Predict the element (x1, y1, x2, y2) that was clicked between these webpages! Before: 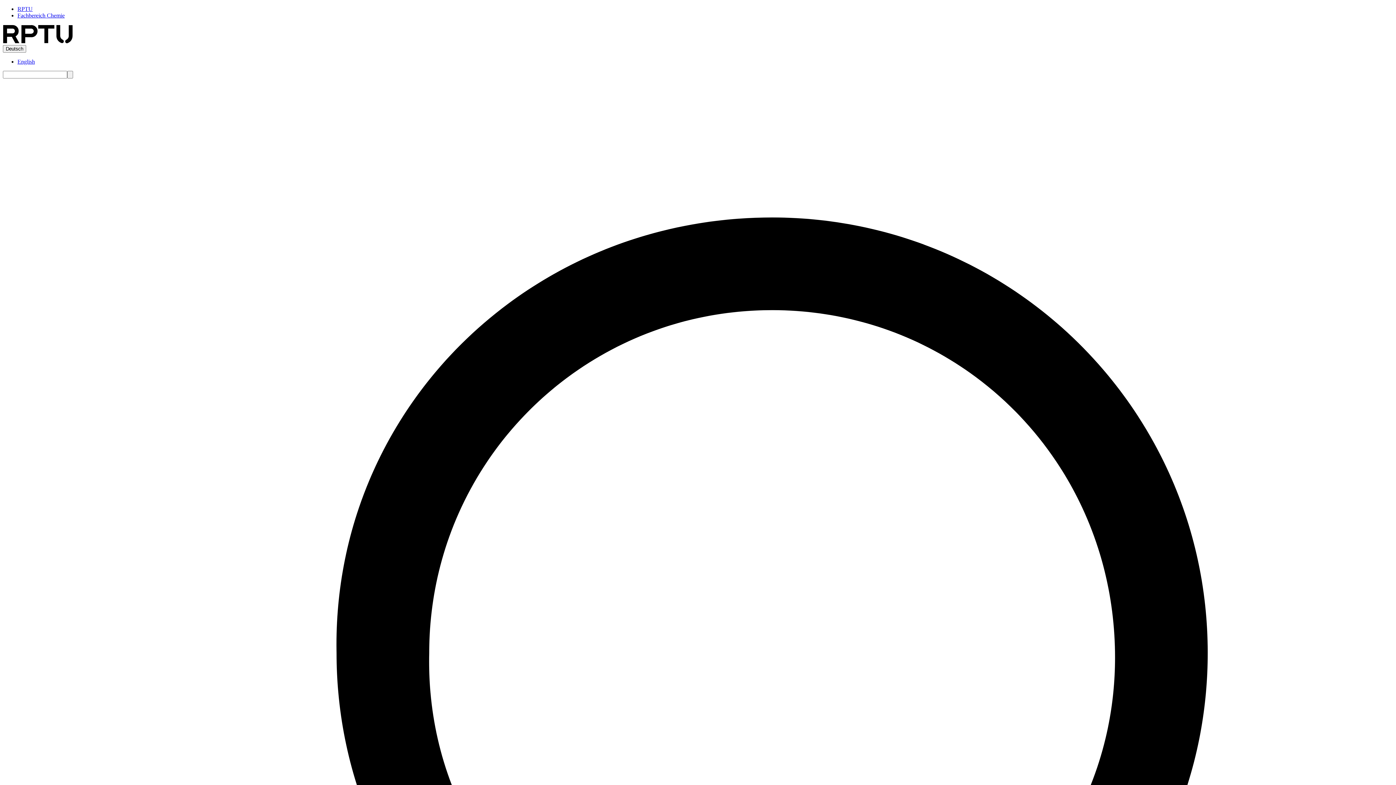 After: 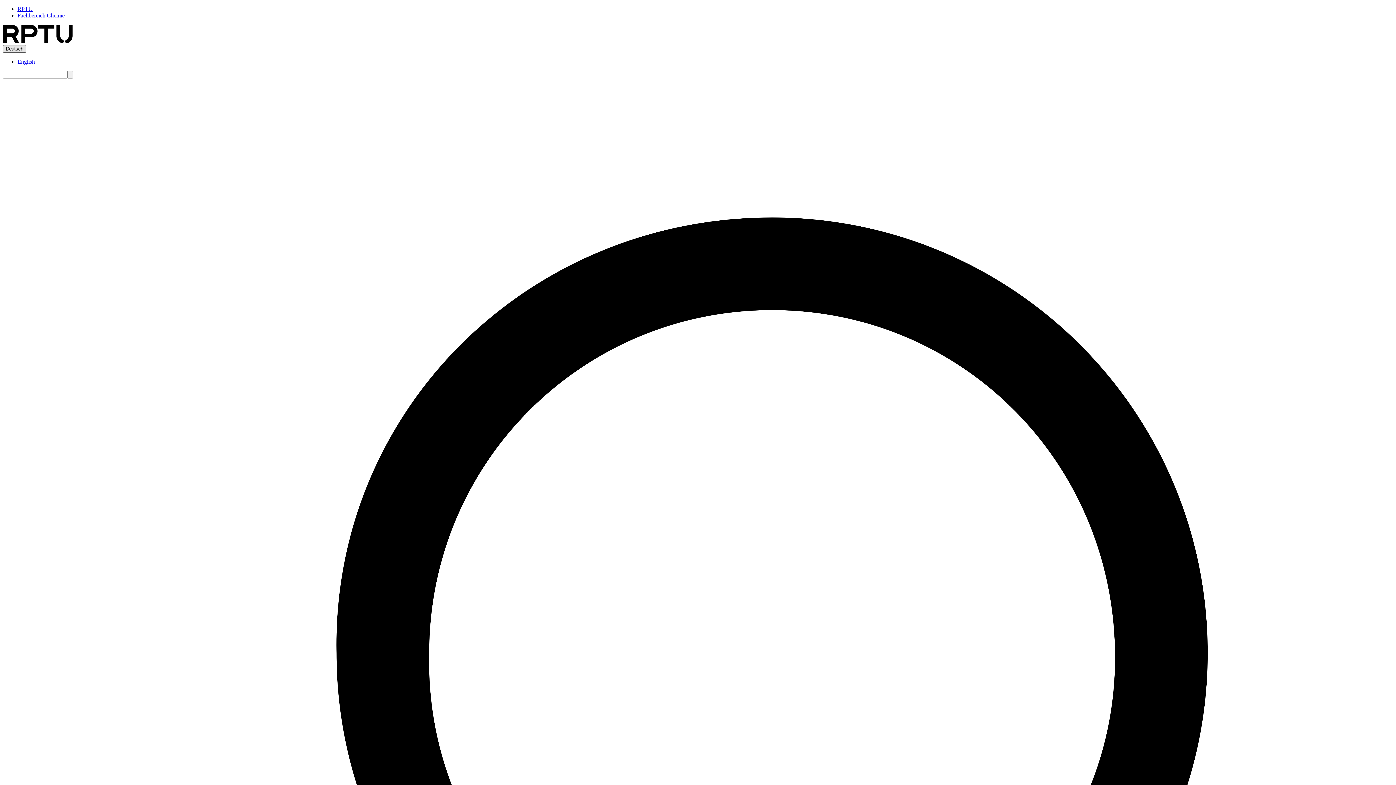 Action: bbox: (2, 45, 26, 52) label: Deutsch